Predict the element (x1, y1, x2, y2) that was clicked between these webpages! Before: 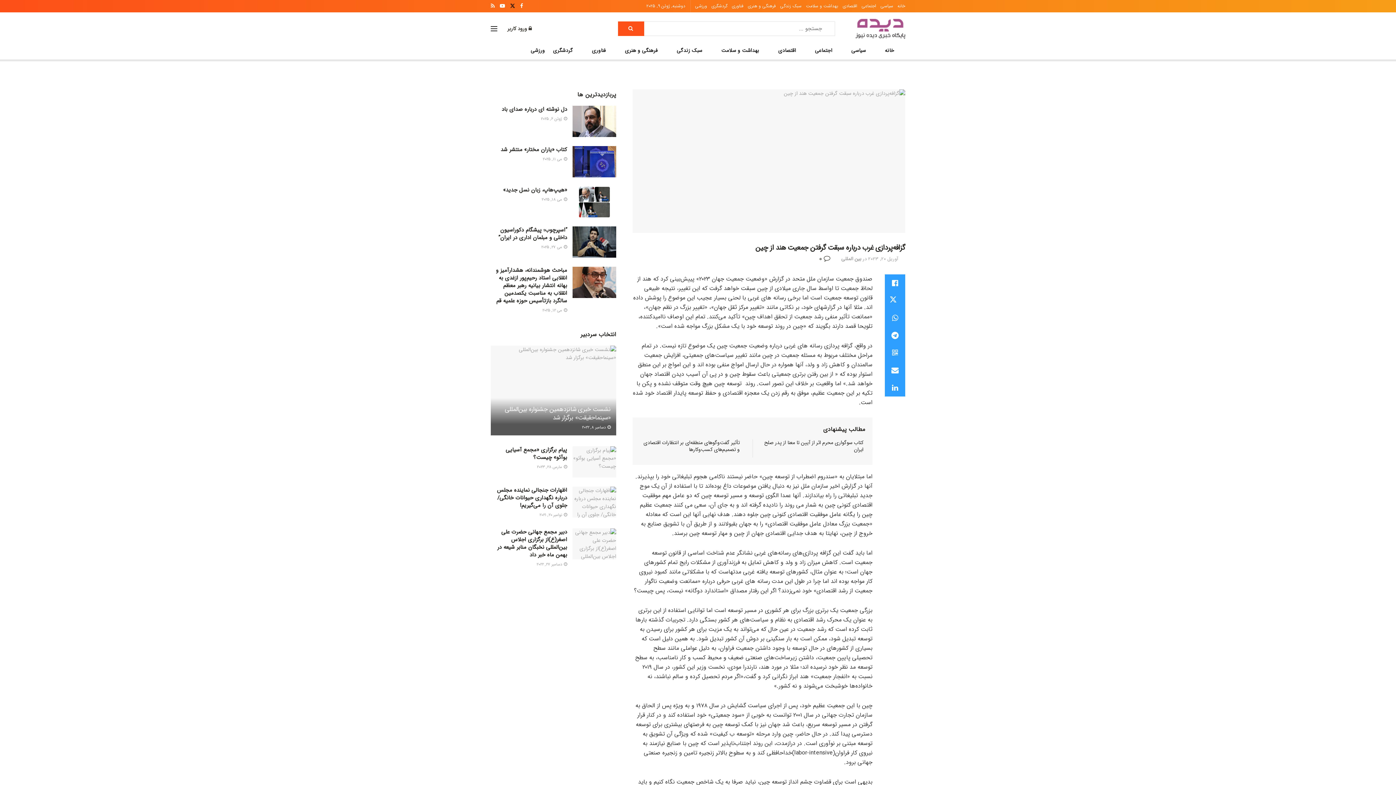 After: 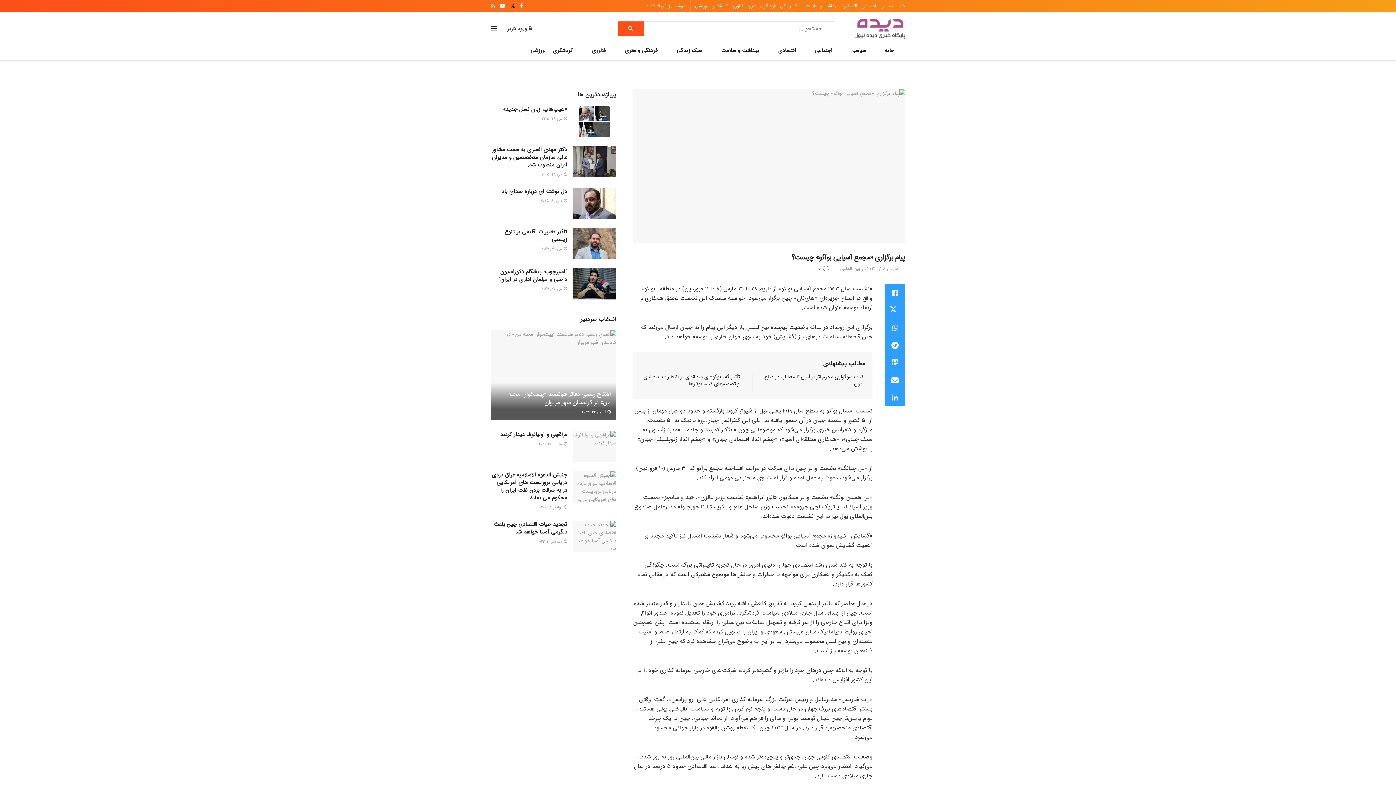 Action: label: پیام برگزاری «مجمع آسیایی بوآئو» چیست؟ bbox: (505, 445, 567, 462)